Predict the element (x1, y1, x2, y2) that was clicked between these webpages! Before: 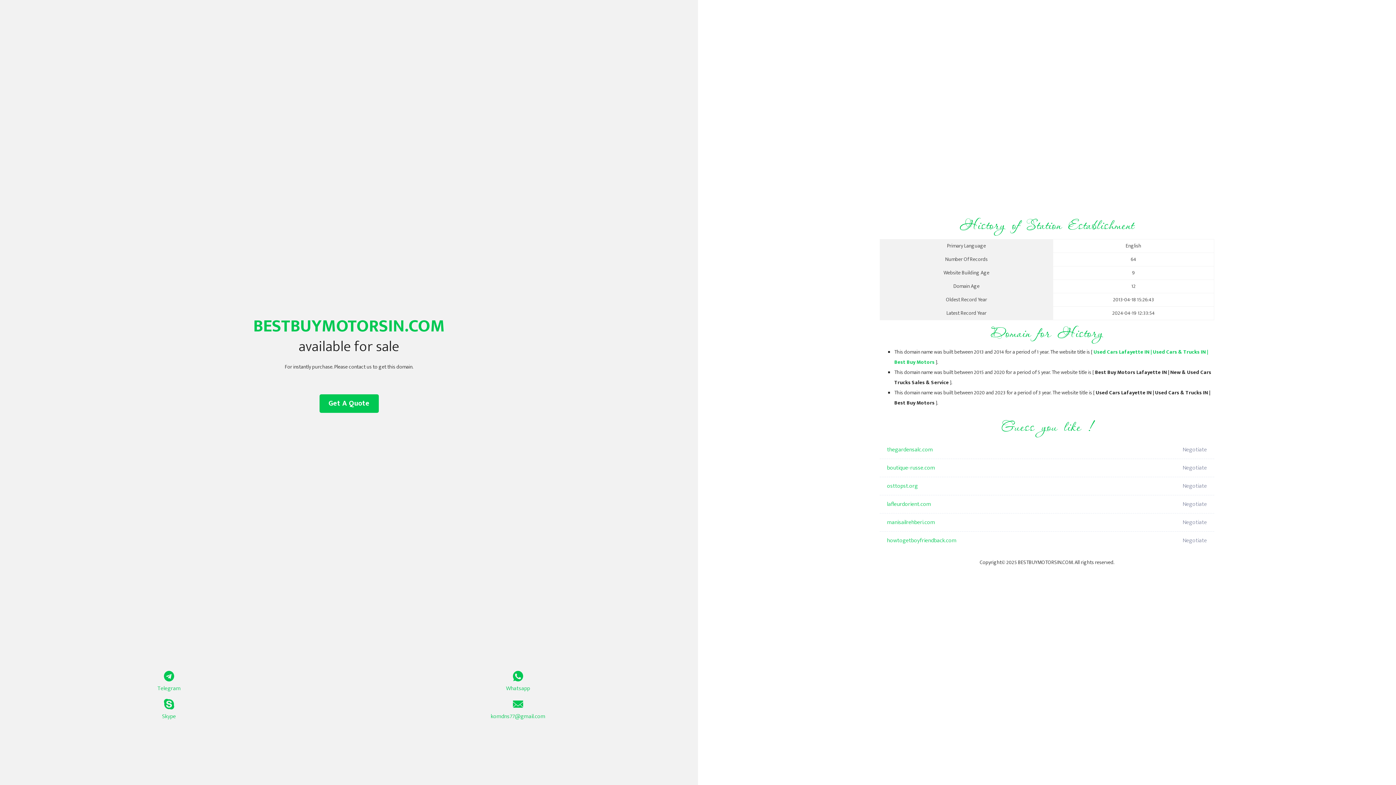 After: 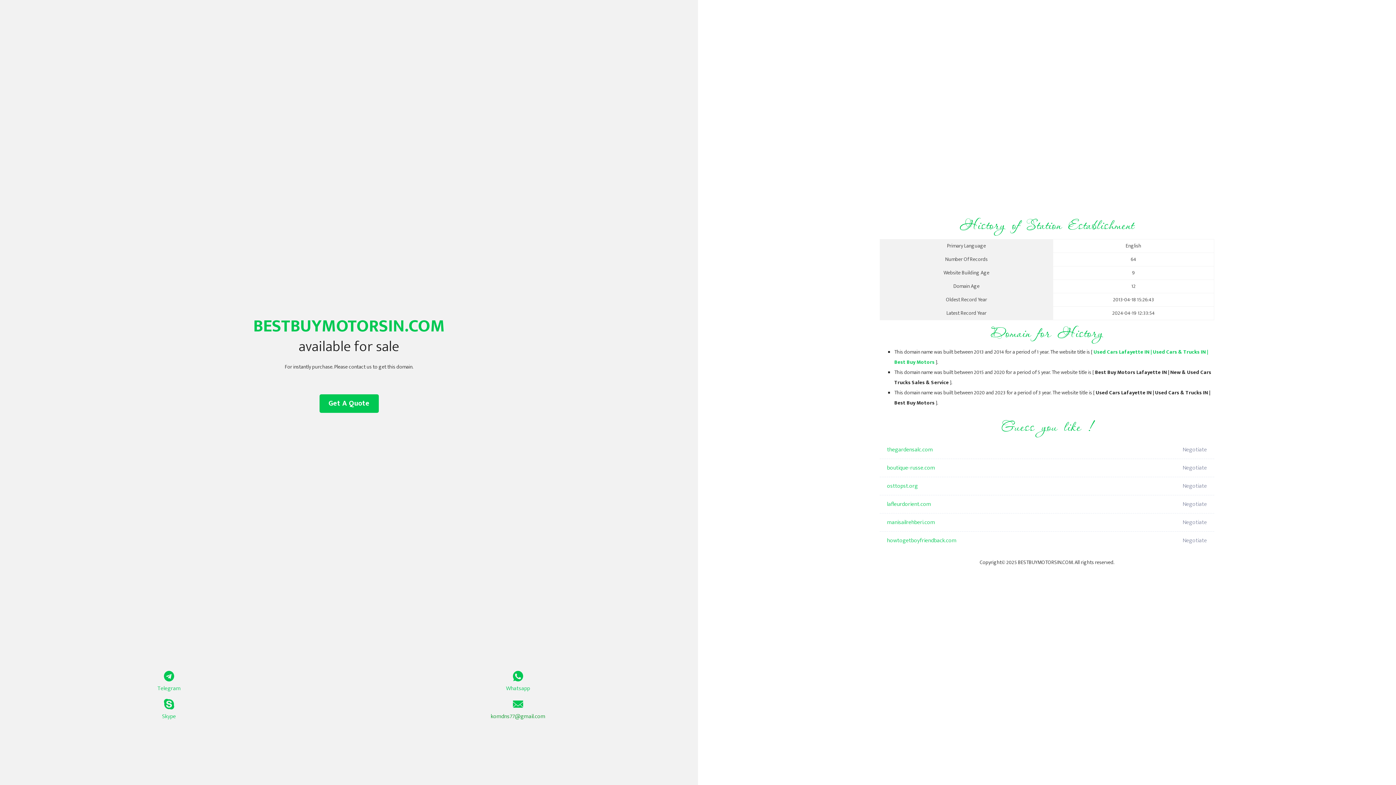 Action: label: komdns77@gmail.com bbox: (349, 699, 687, 721)